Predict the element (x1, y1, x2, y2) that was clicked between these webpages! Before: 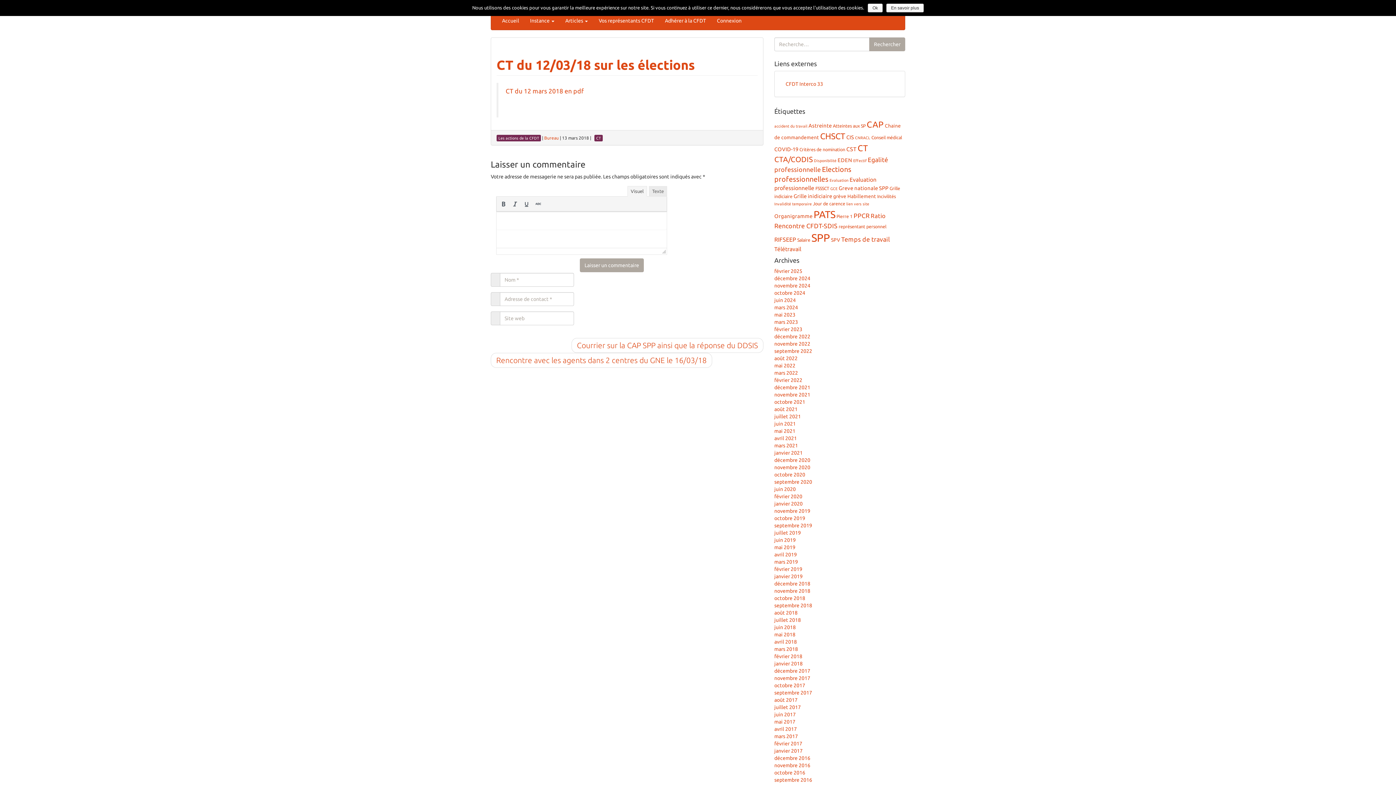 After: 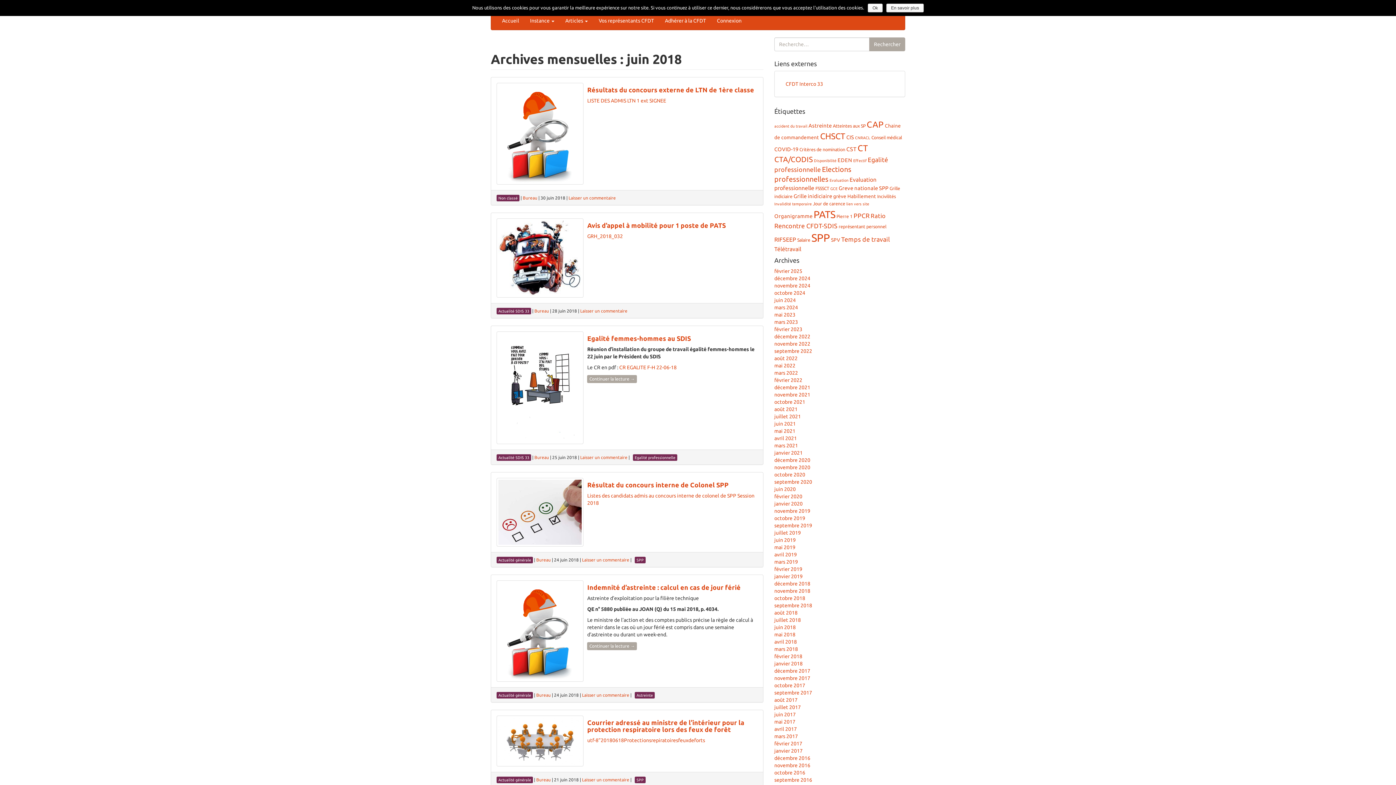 Action: bbox: (774, 624, 796, 630) label: juin 2018